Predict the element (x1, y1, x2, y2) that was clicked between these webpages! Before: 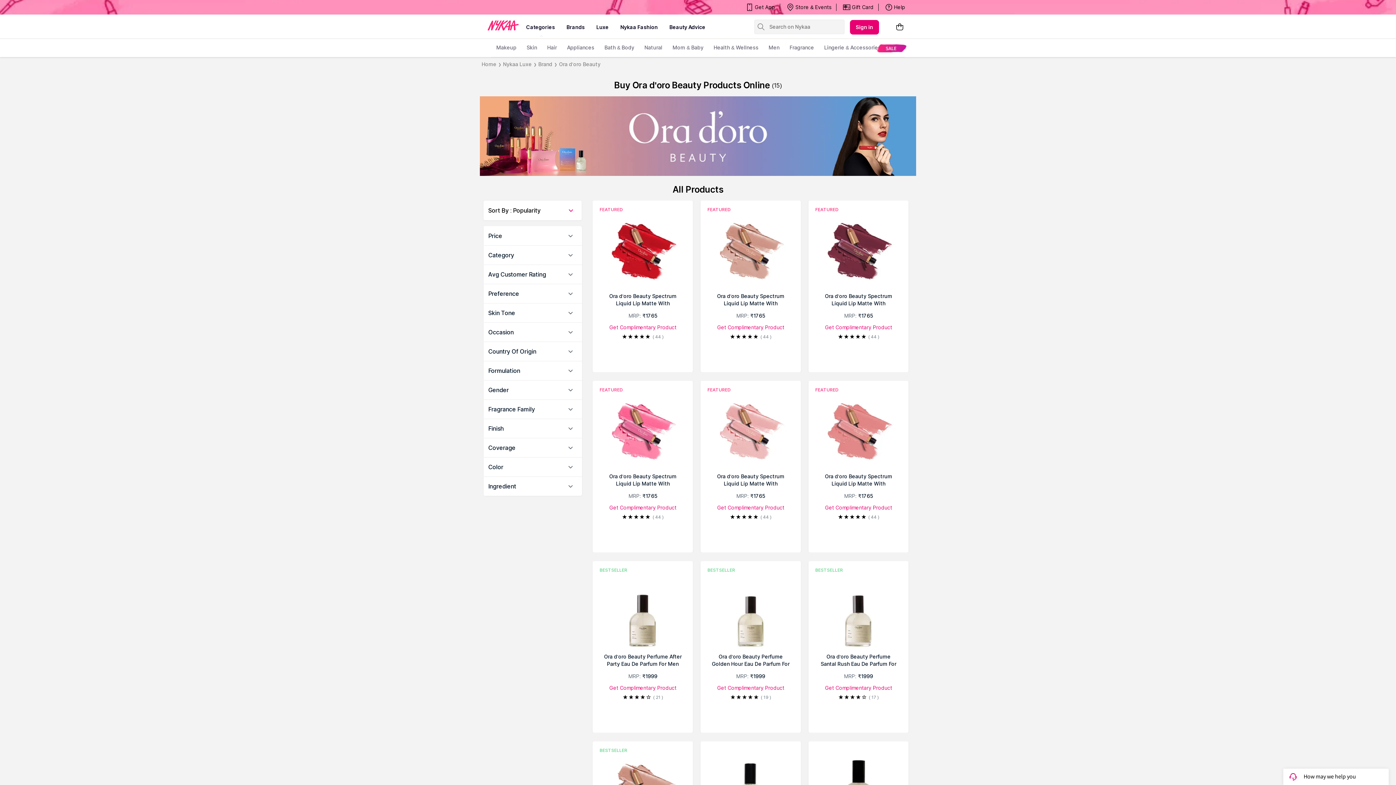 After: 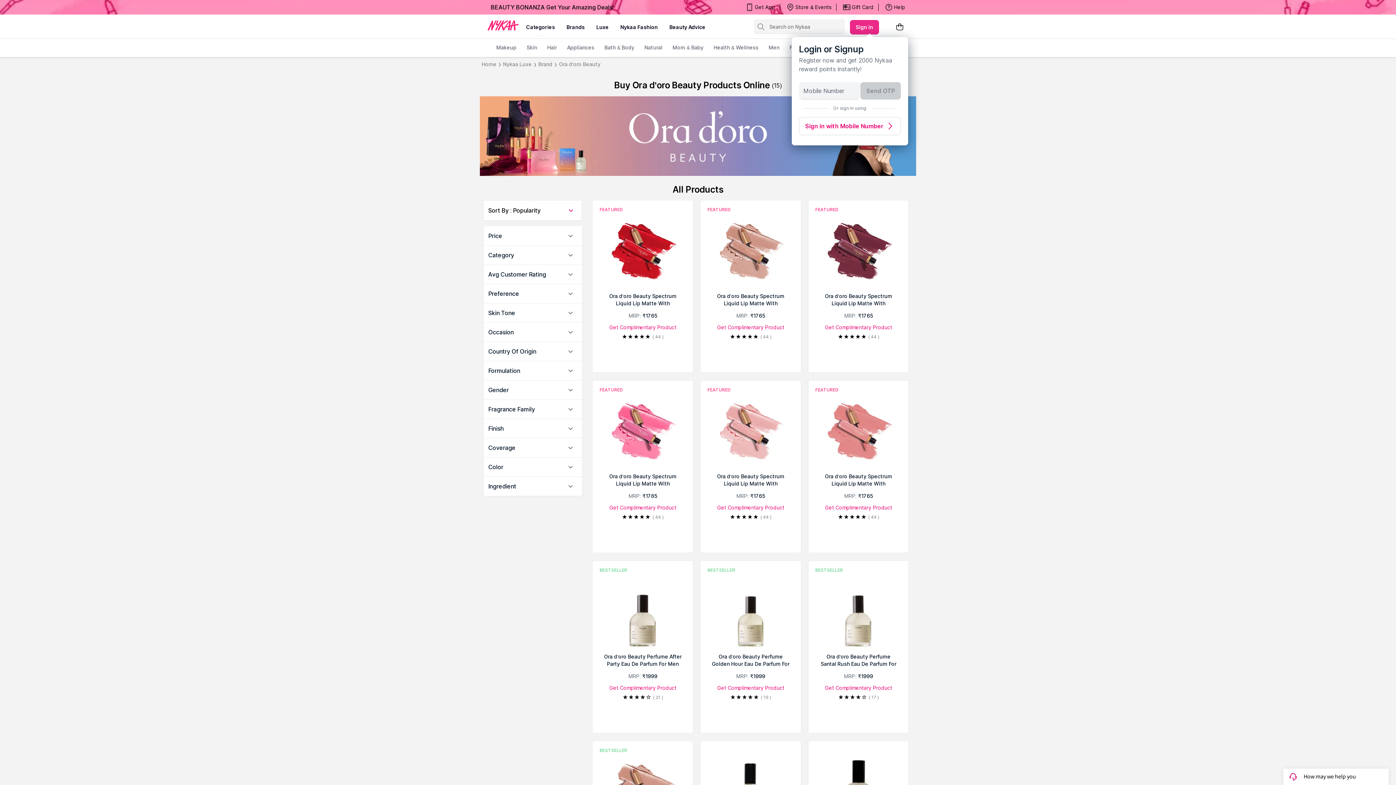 Action: label: Kebab menu bbox: (850, 20, 879, 34)